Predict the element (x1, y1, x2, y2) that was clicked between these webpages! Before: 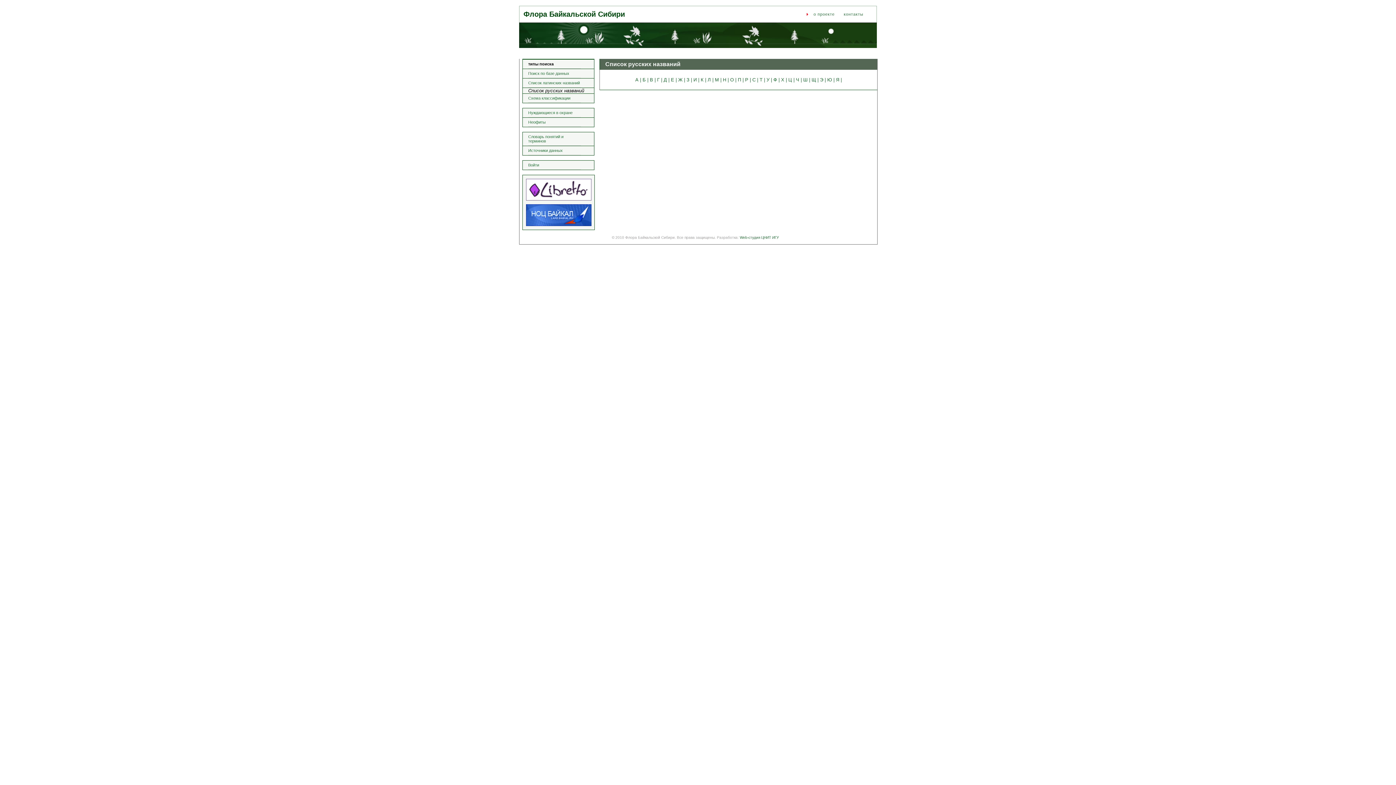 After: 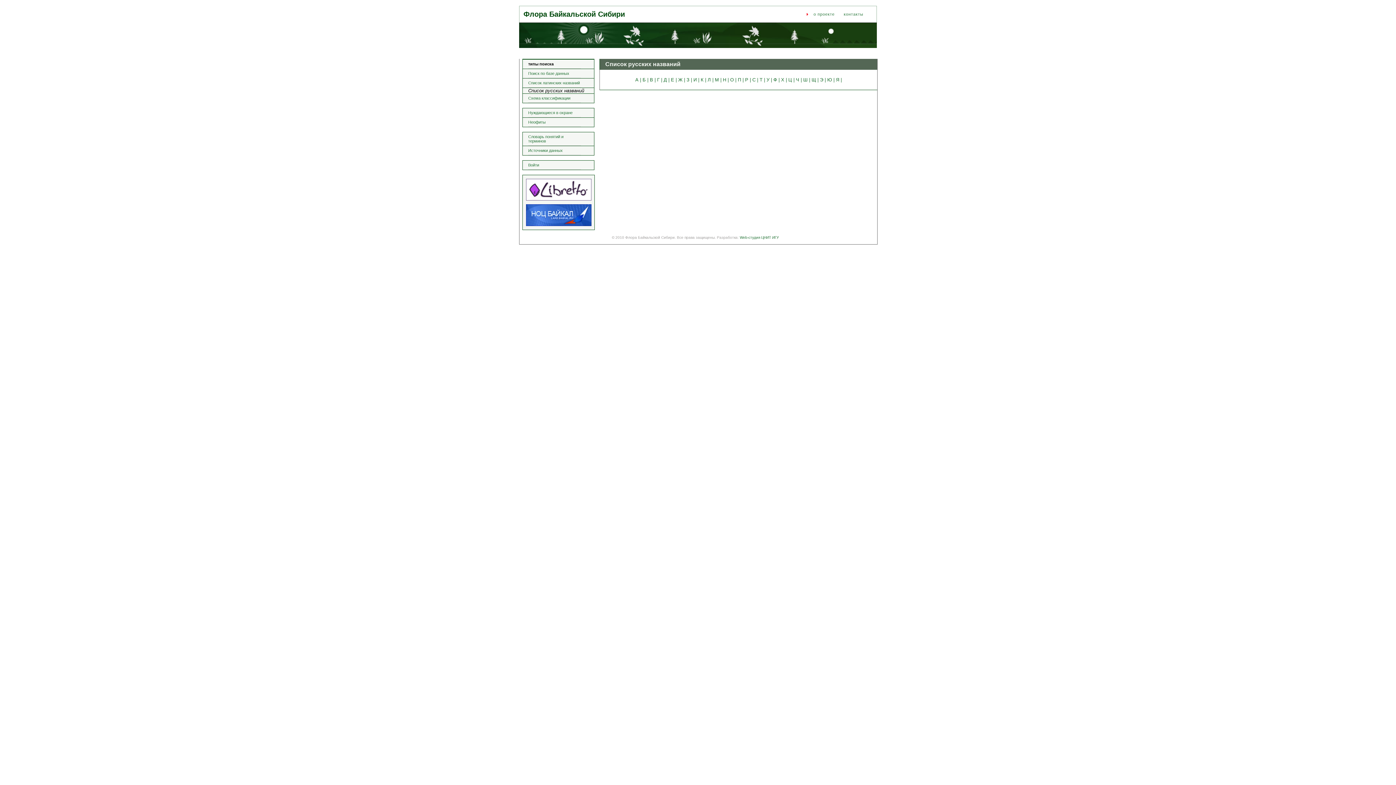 Action: bbox: (788, 77, 796, 82) label: Ц | 